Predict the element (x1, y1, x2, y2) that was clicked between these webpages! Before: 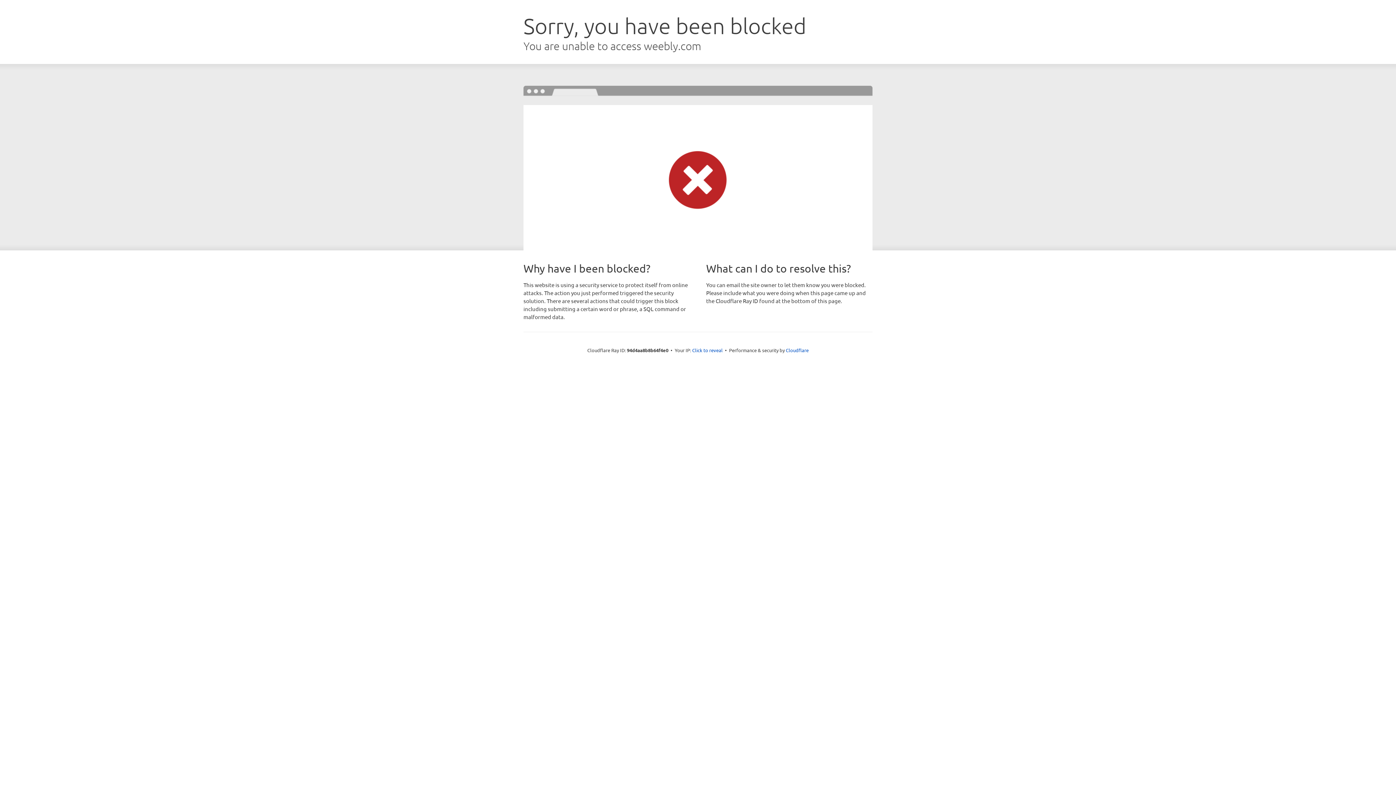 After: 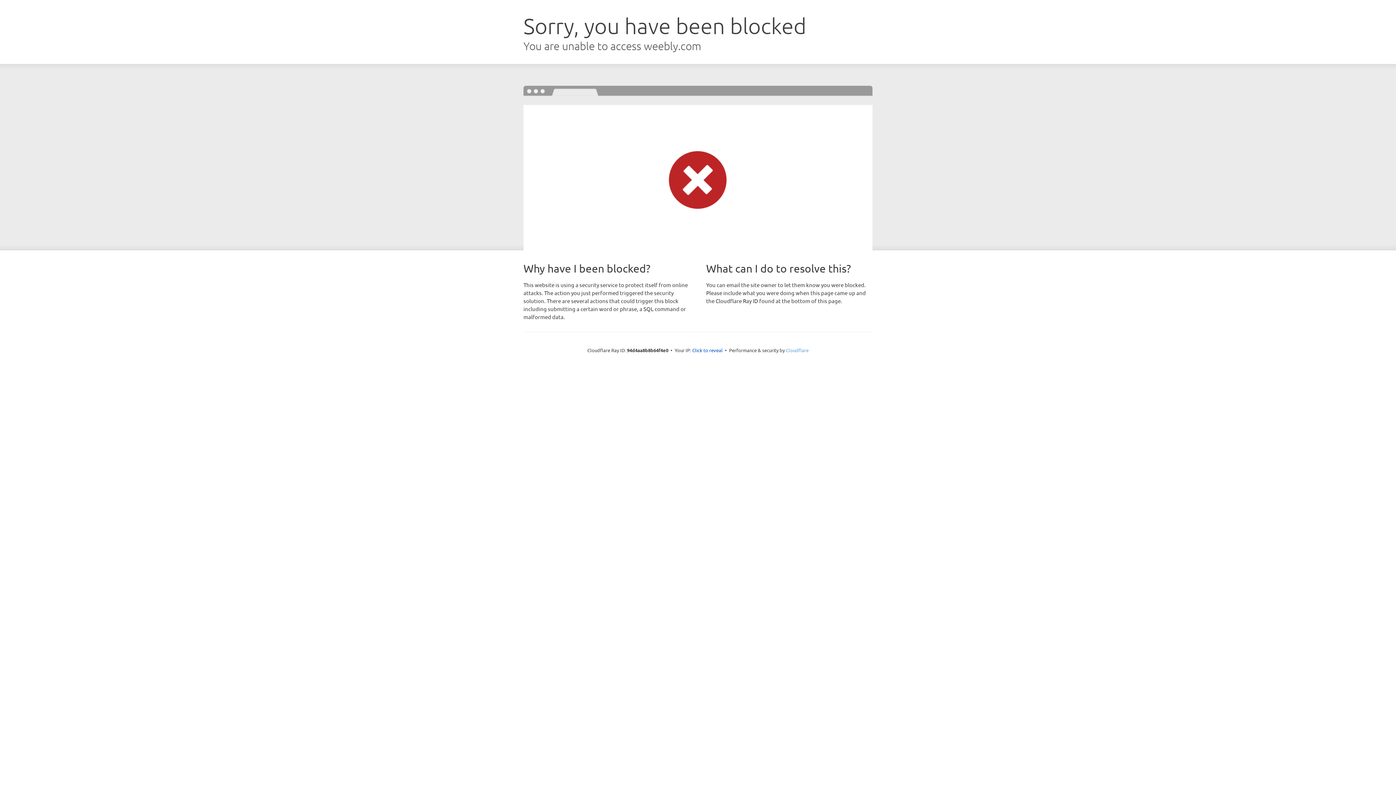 Action: label: Cloudflare bbox: (786, 347, 808, 353)